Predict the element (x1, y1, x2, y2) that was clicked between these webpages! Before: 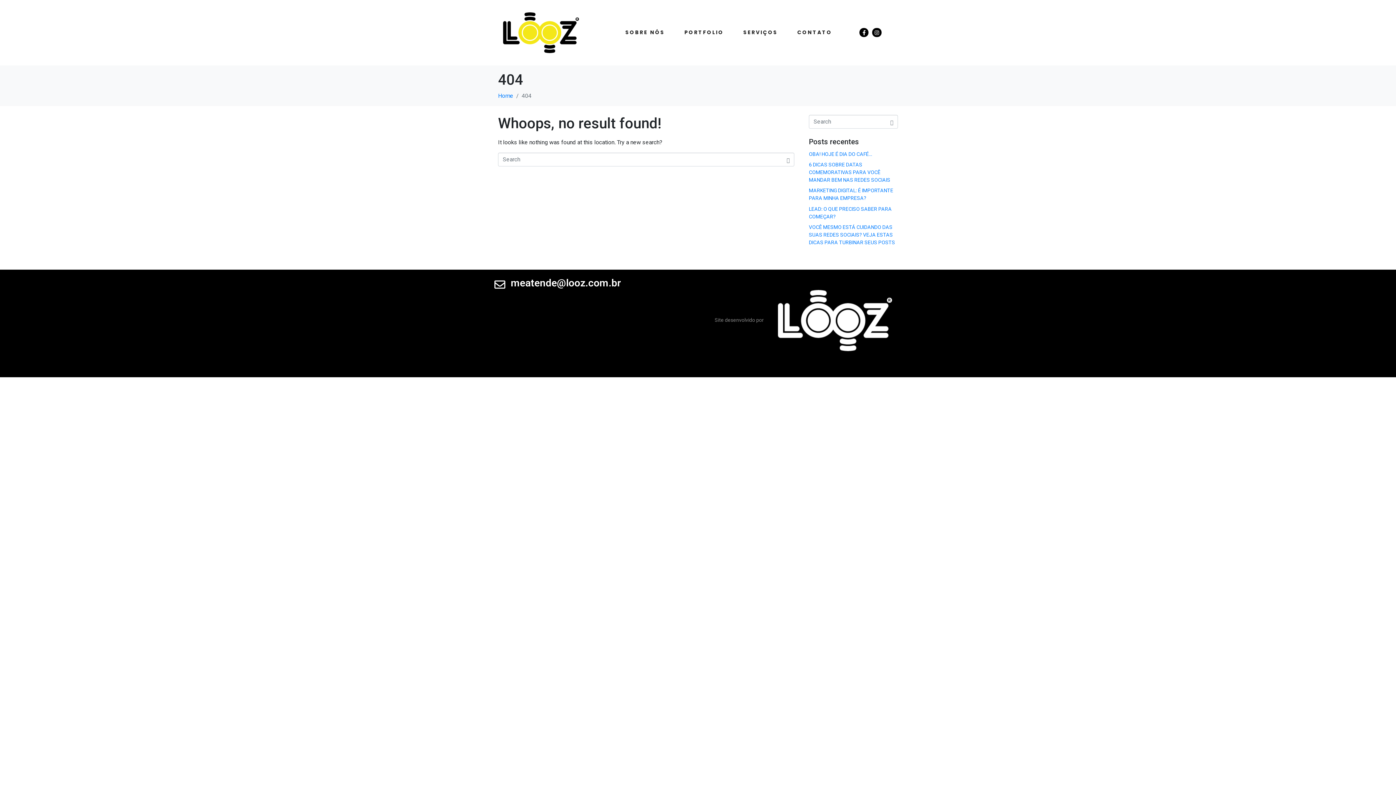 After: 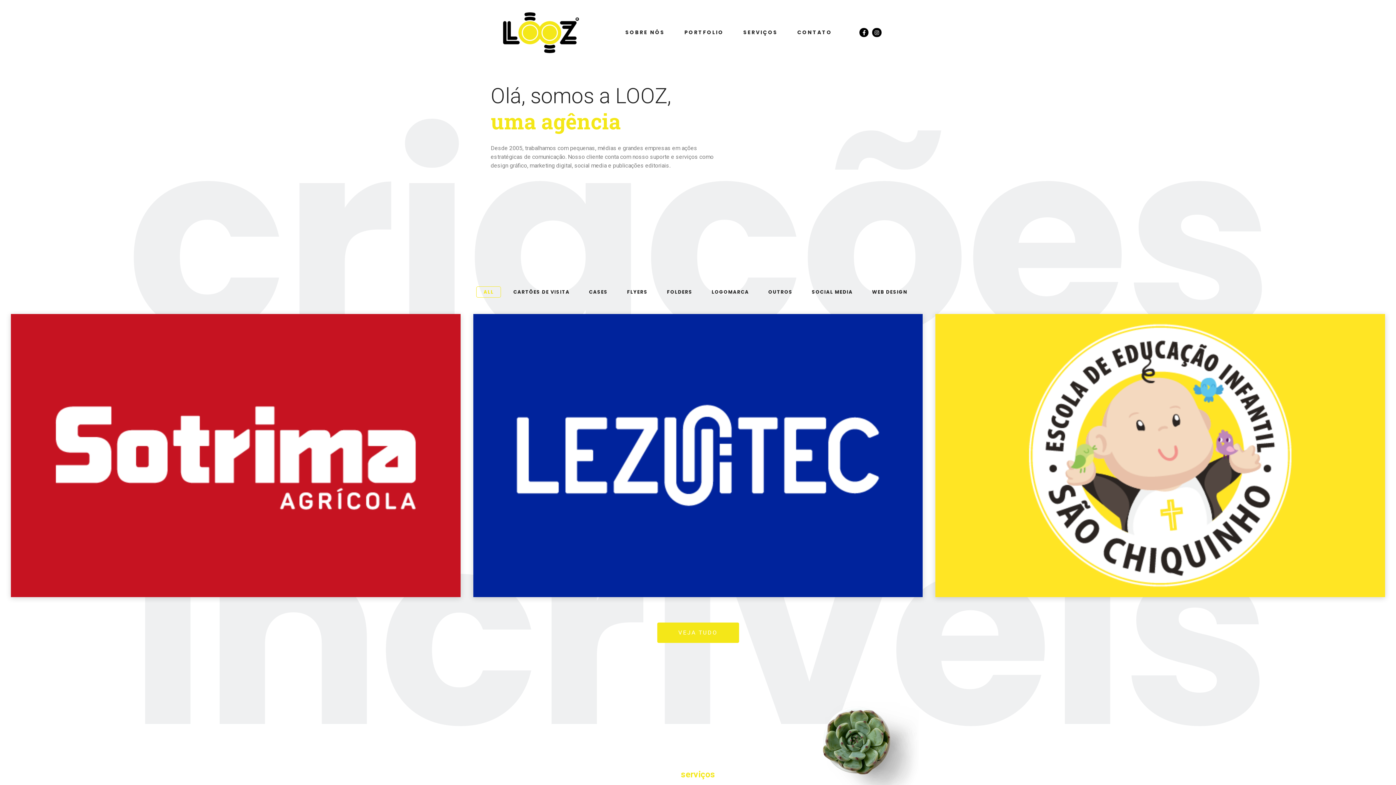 Action: label: Home bbox: (498, 92, 513, 99)